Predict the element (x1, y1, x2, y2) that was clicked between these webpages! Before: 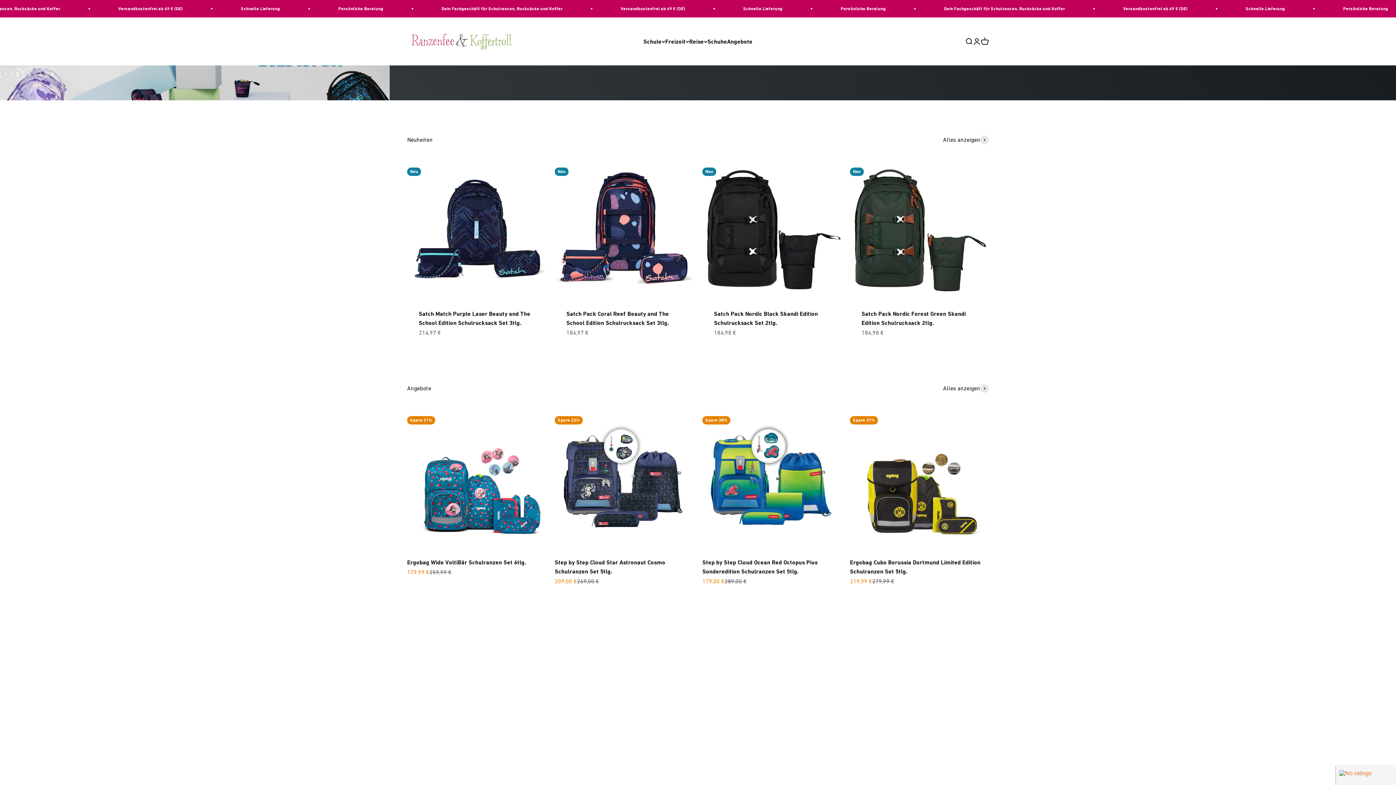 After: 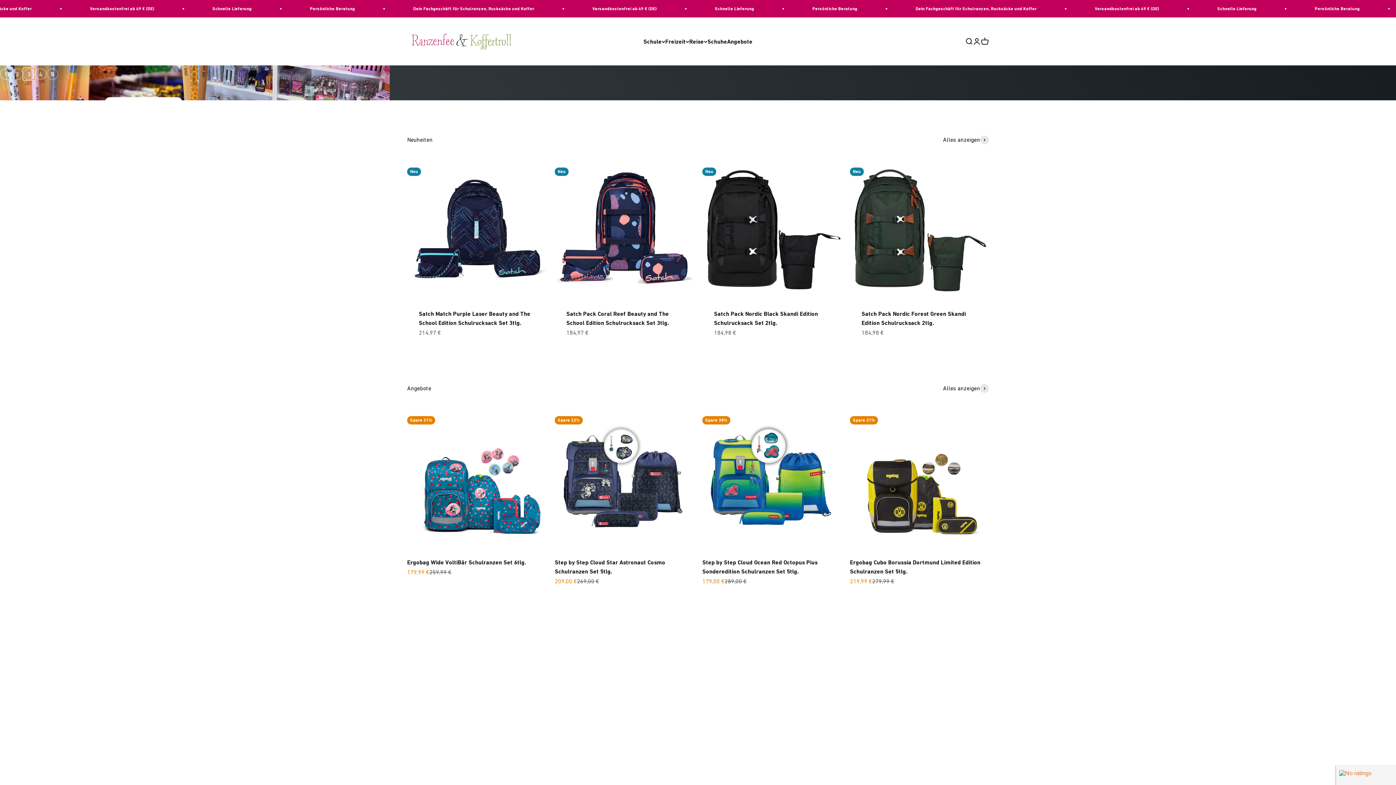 Action: label: 3 bbox: (23, 68, 34, 80)